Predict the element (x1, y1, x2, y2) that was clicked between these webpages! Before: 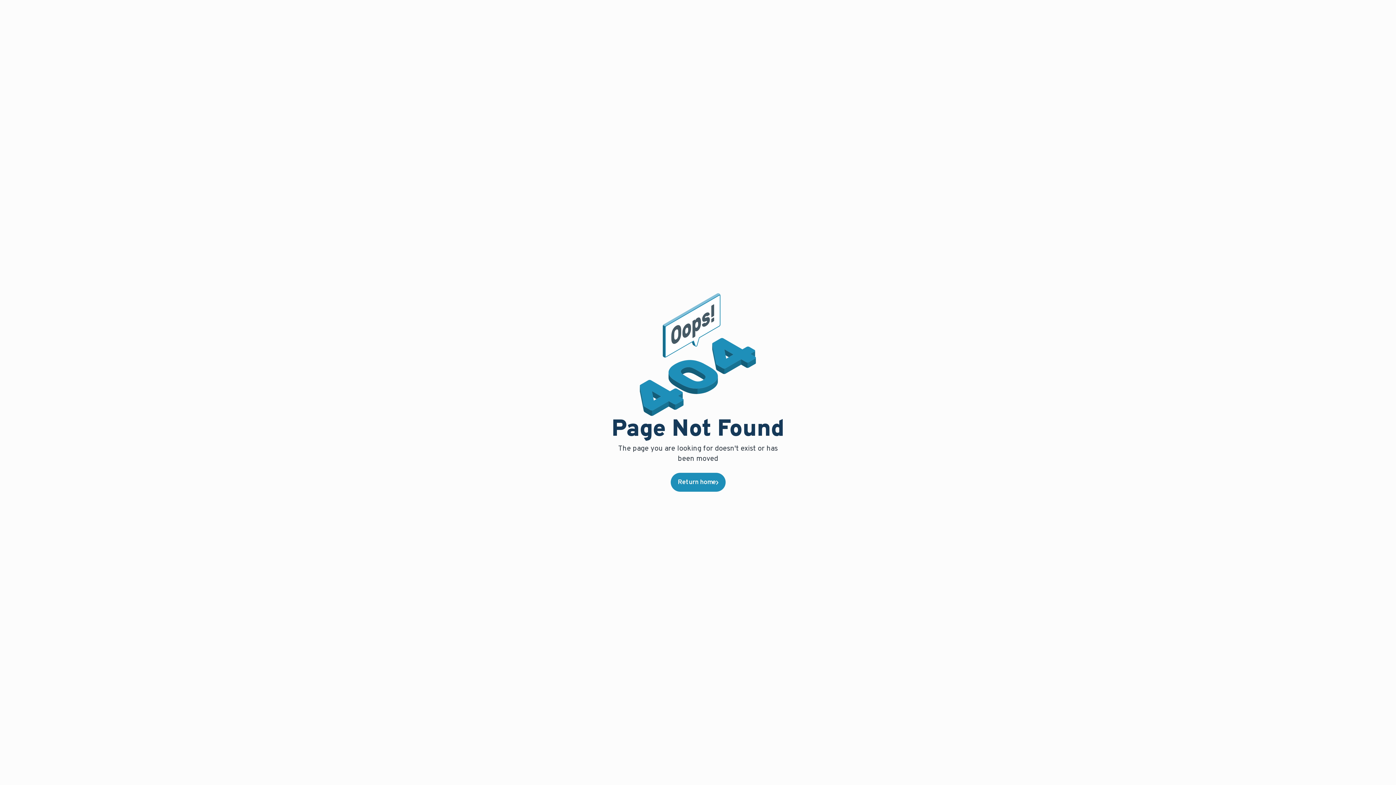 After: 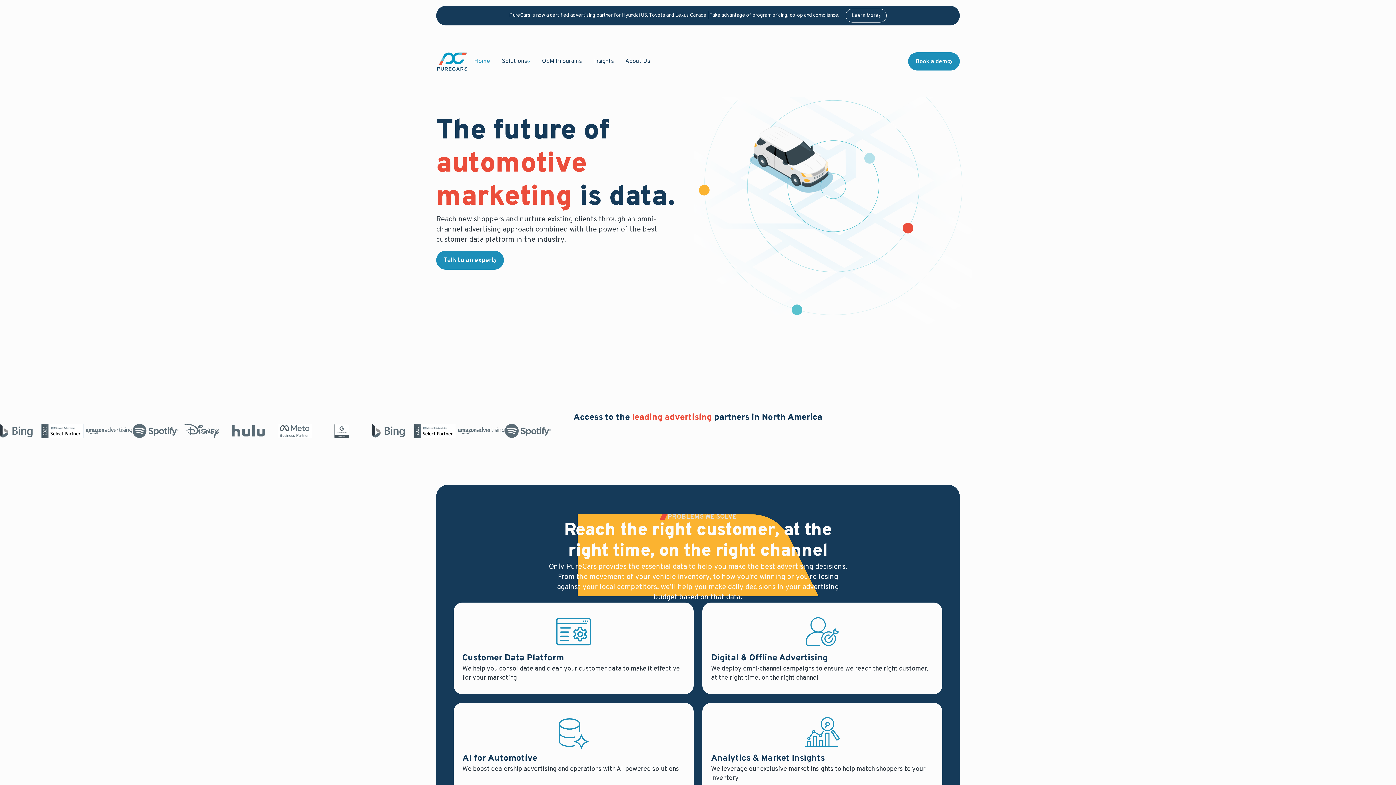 Action: bbox: (670, 472, 725, 491) label: Return home